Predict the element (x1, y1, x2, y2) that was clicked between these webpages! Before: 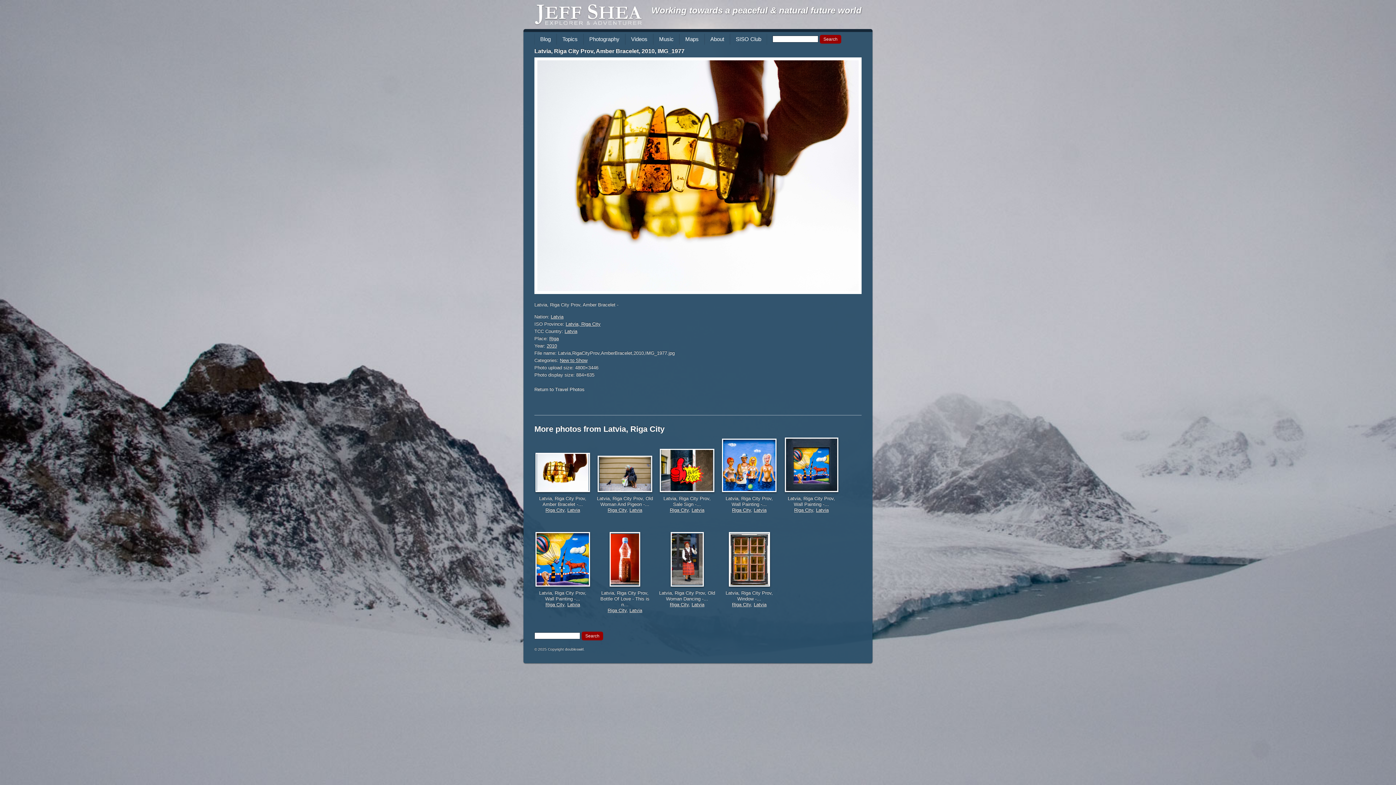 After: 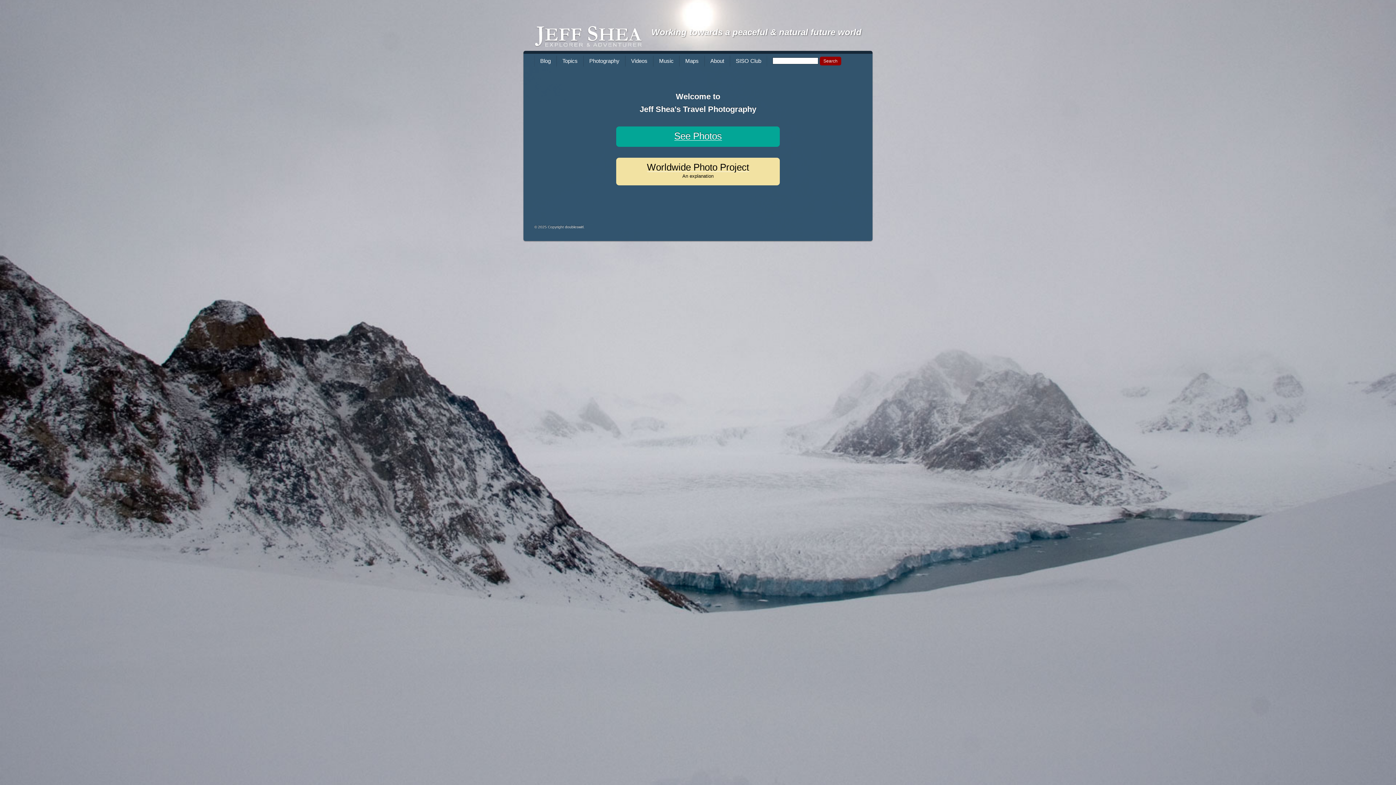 Action: label: Photography bbox: (583, 33, 625, 44)